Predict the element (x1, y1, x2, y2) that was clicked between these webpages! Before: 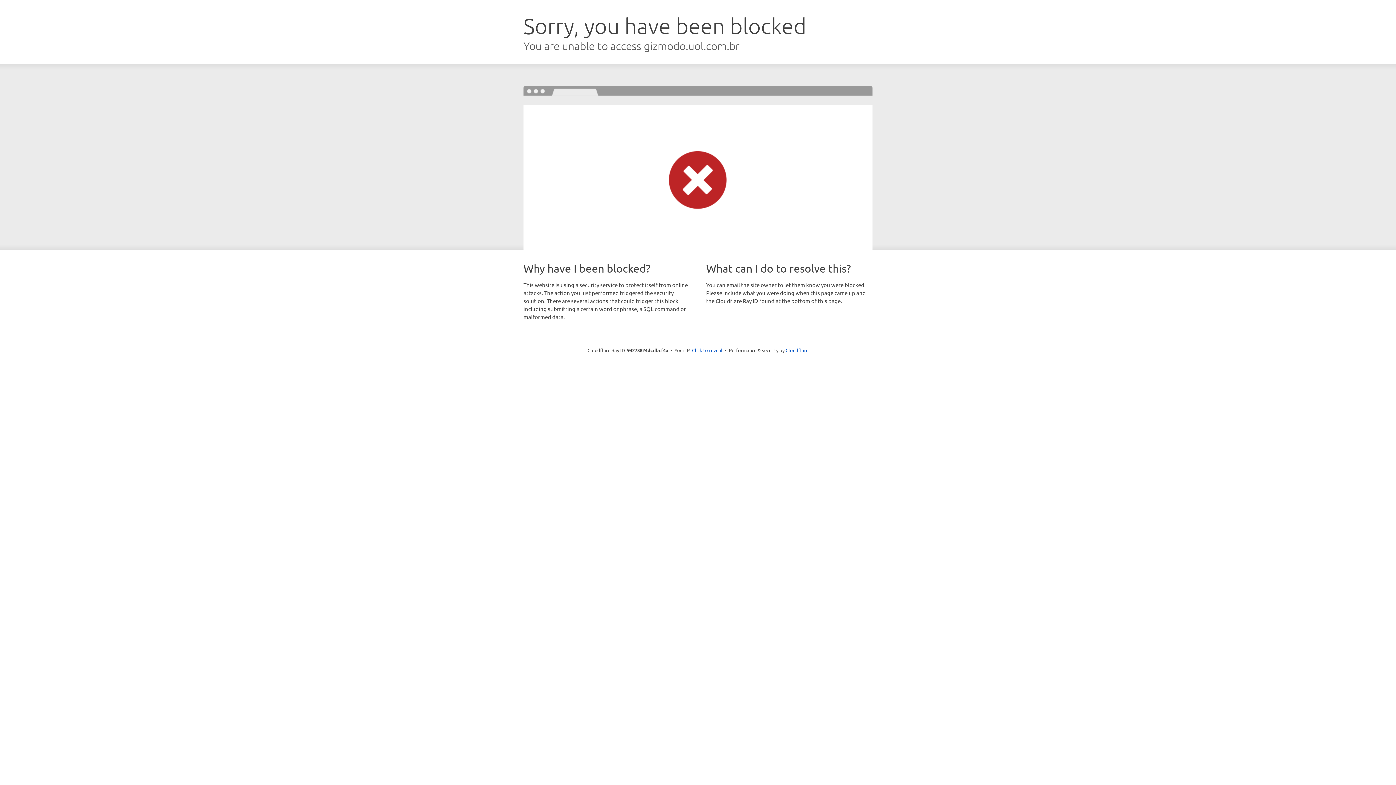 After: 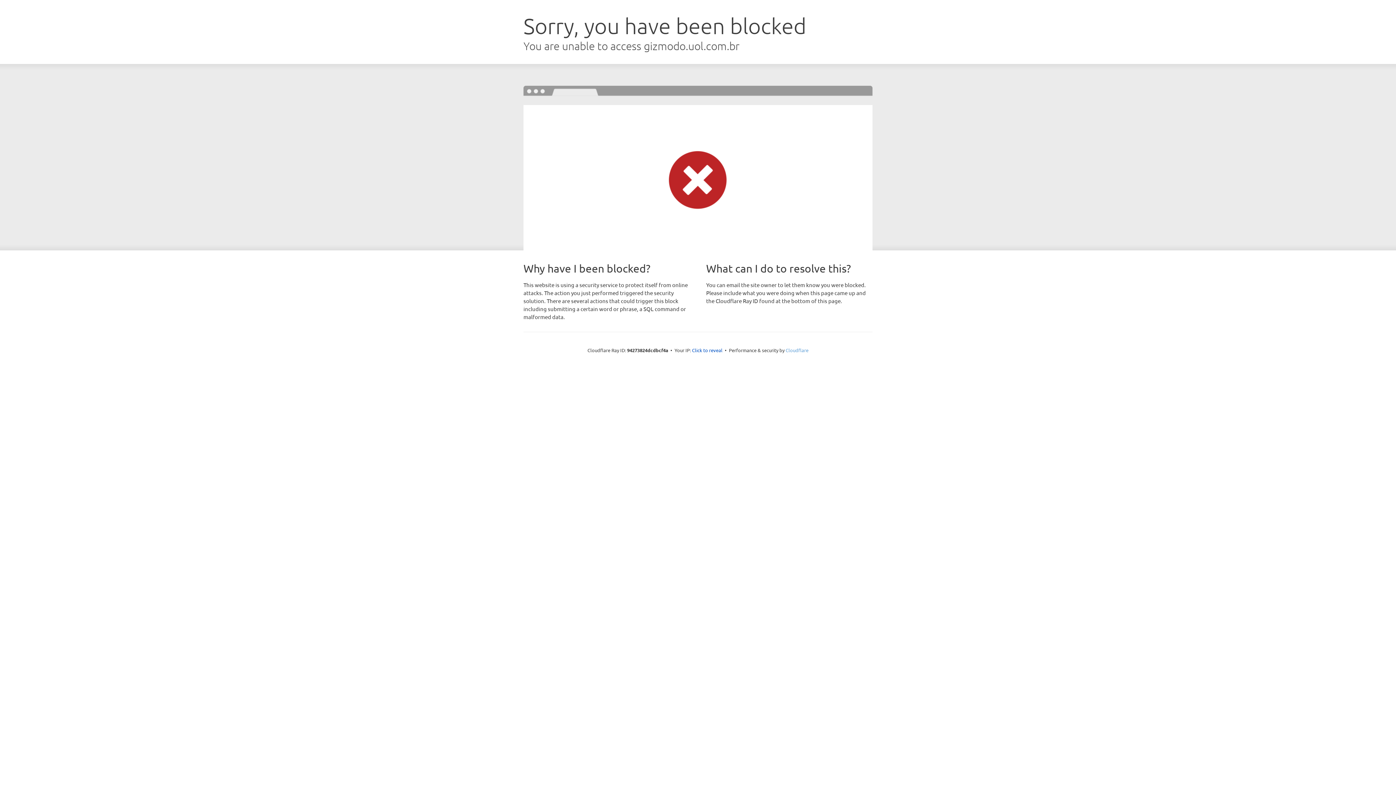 Action: bbox: (785, 347, 808, 353) label: Cloudflare